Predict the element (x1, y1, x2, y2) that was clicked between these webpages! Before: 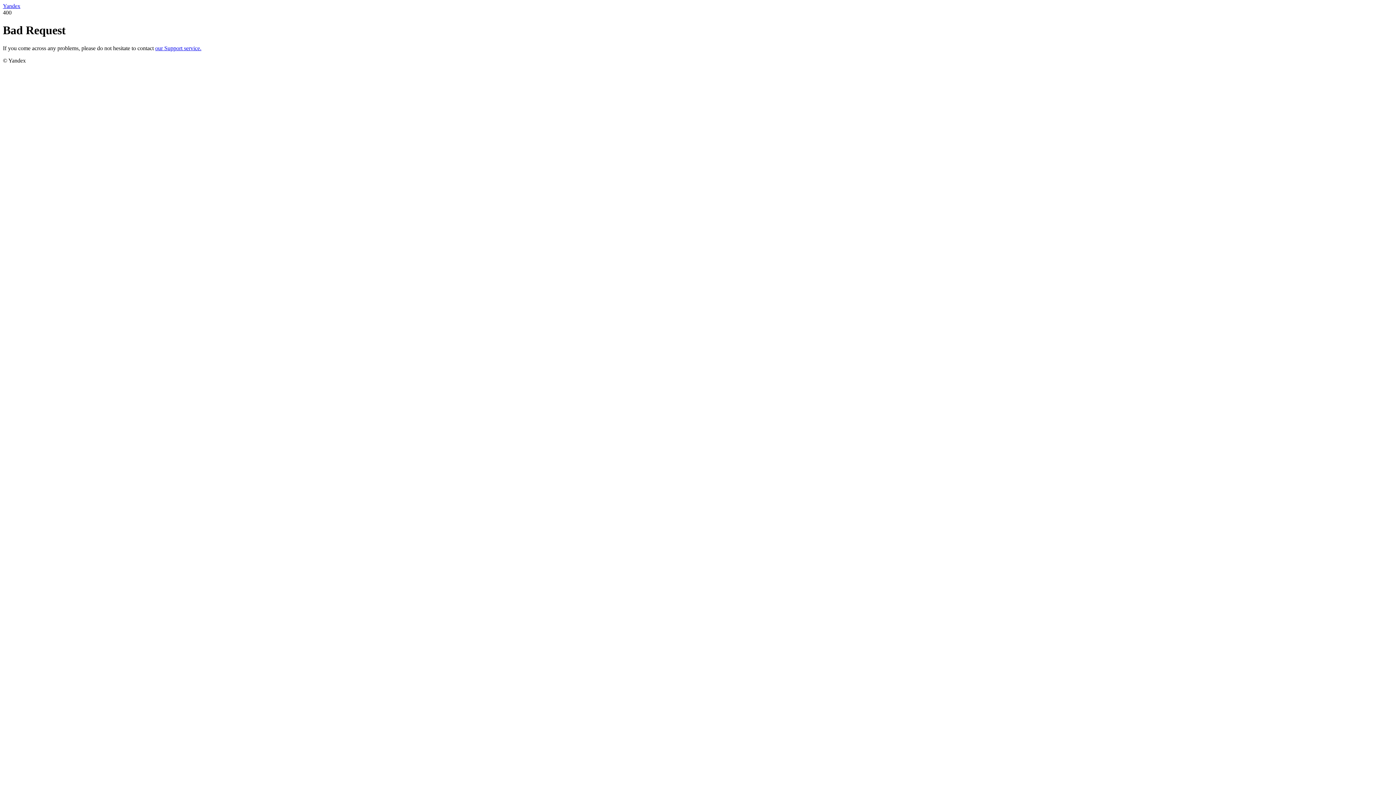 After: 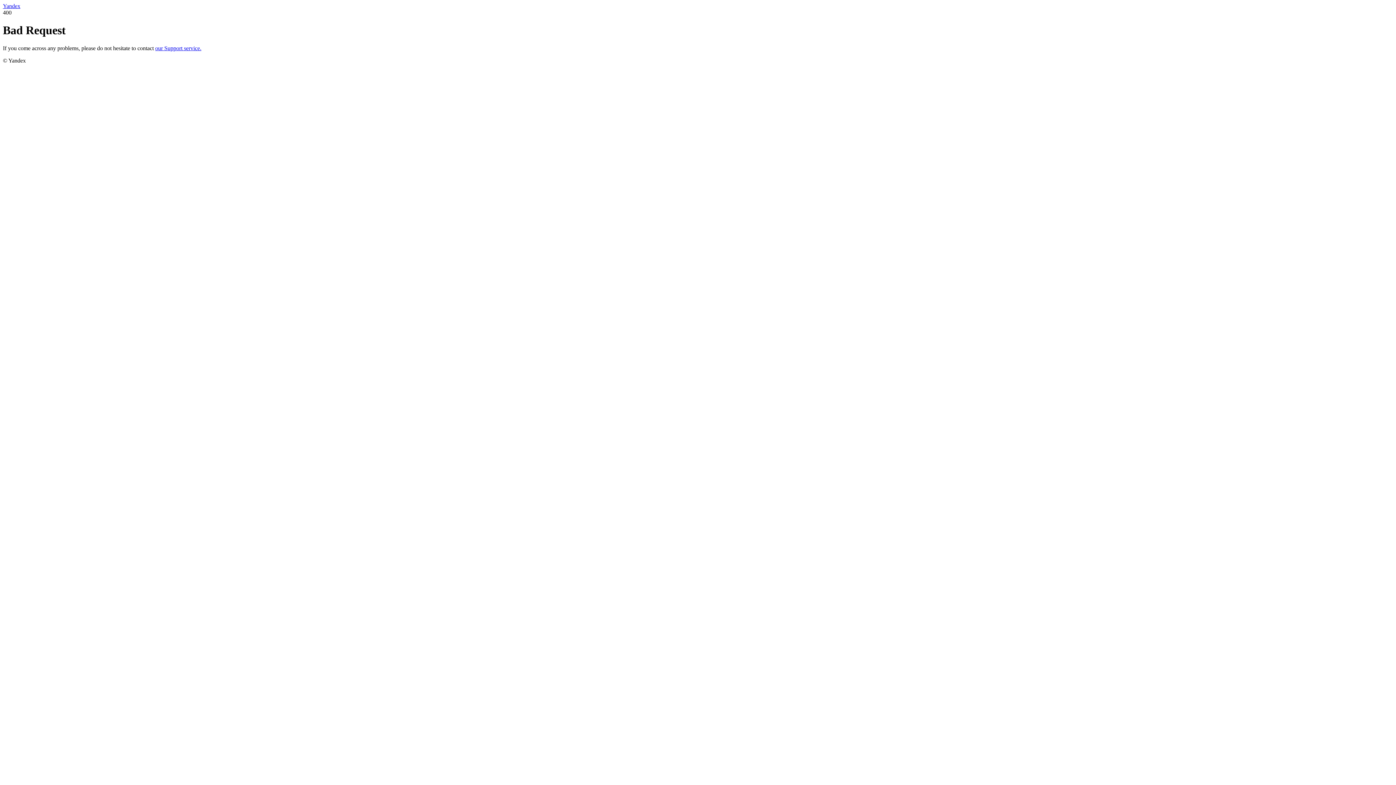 Action: label: our Support service. bbox: (155, 45, 201, 51)